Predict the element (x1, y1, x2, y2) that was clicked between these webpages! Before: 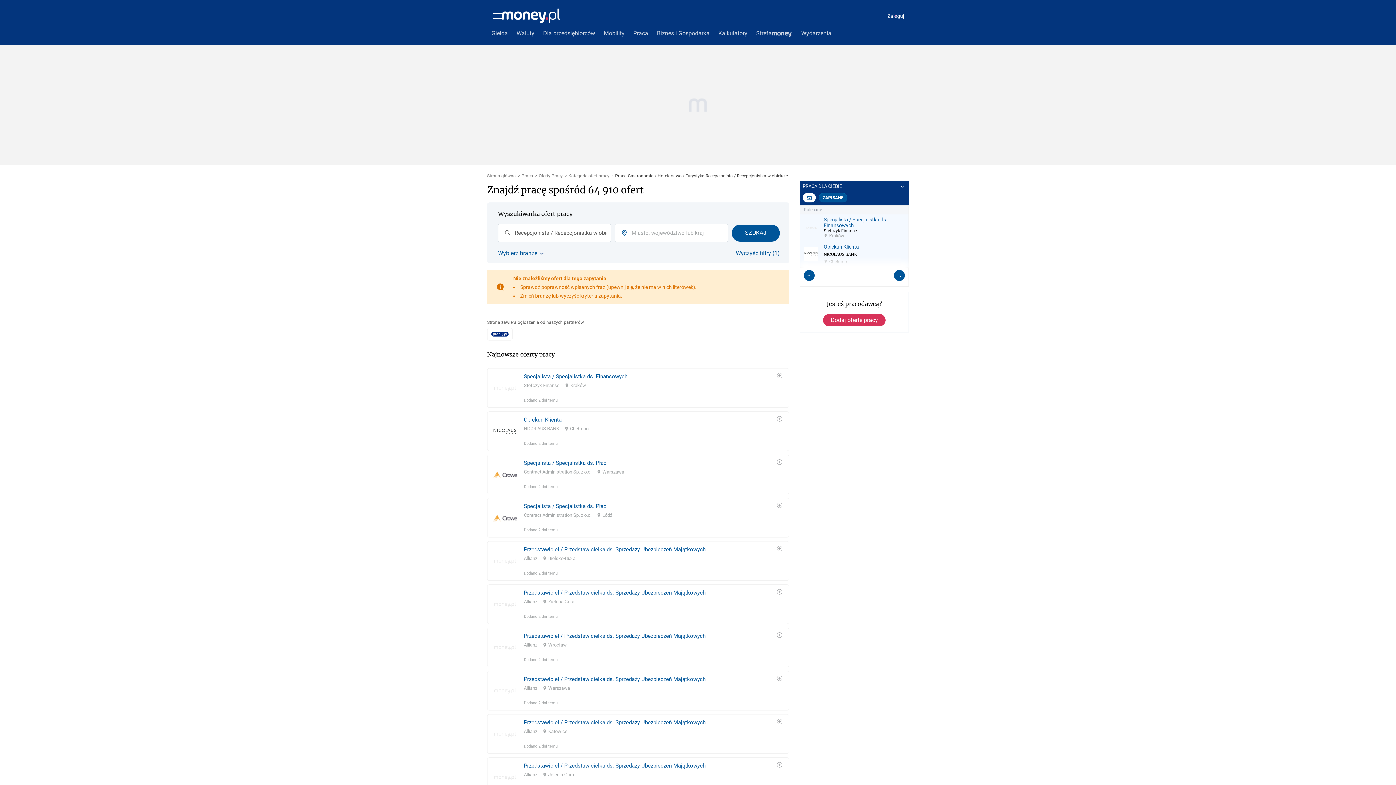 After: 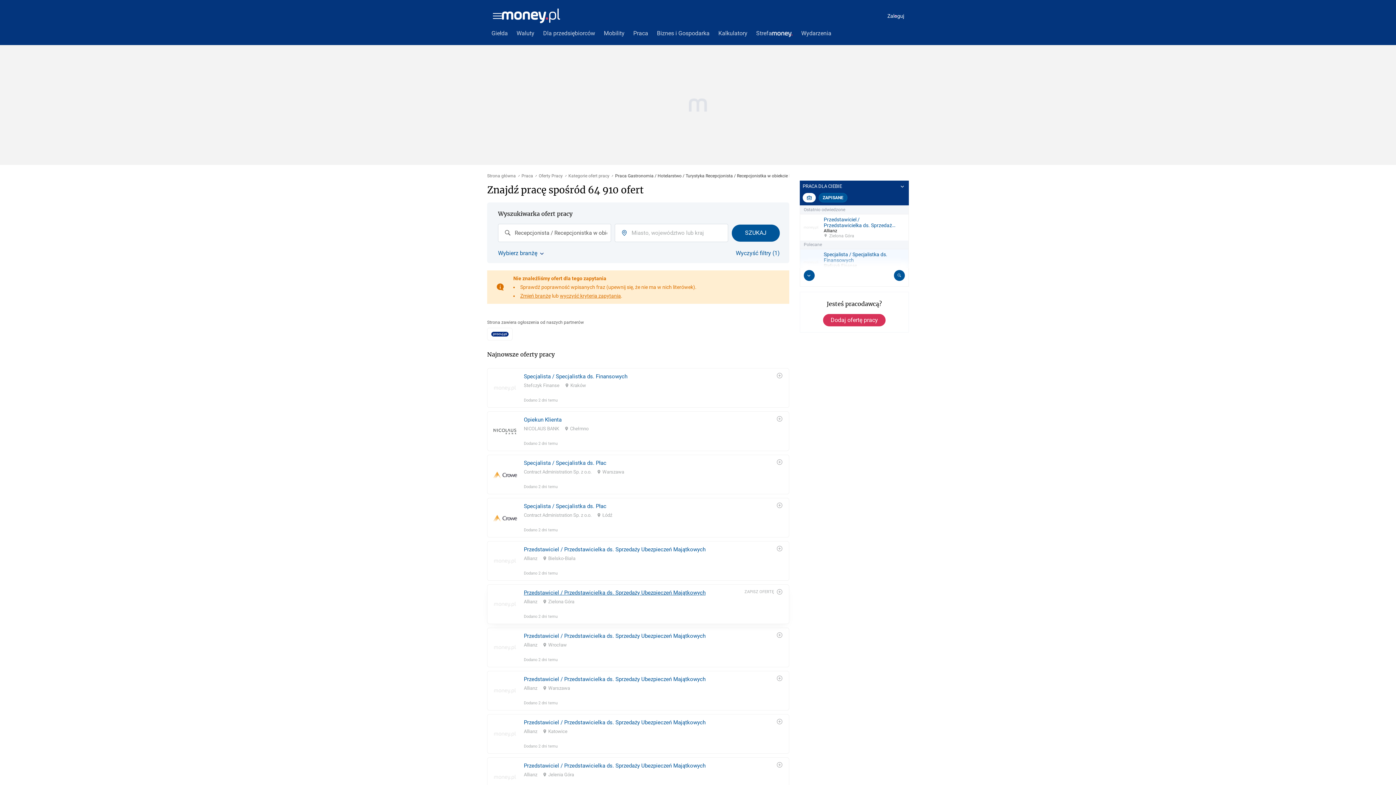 Action: bbox: (524, 576, 705, 584) label: Przedstawiciel / Przedstawicielka ds. Sprzedaży Ubezpieczeń Majątkowych